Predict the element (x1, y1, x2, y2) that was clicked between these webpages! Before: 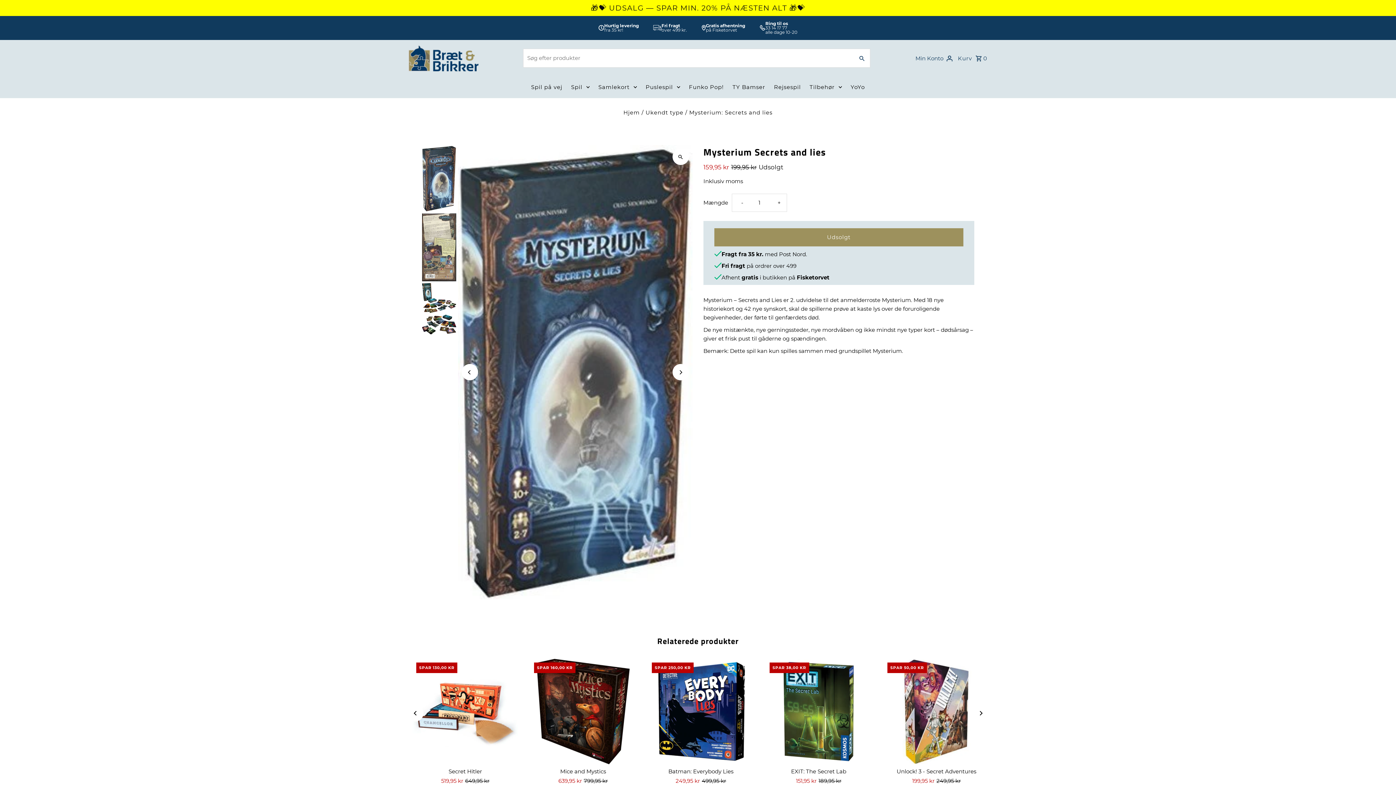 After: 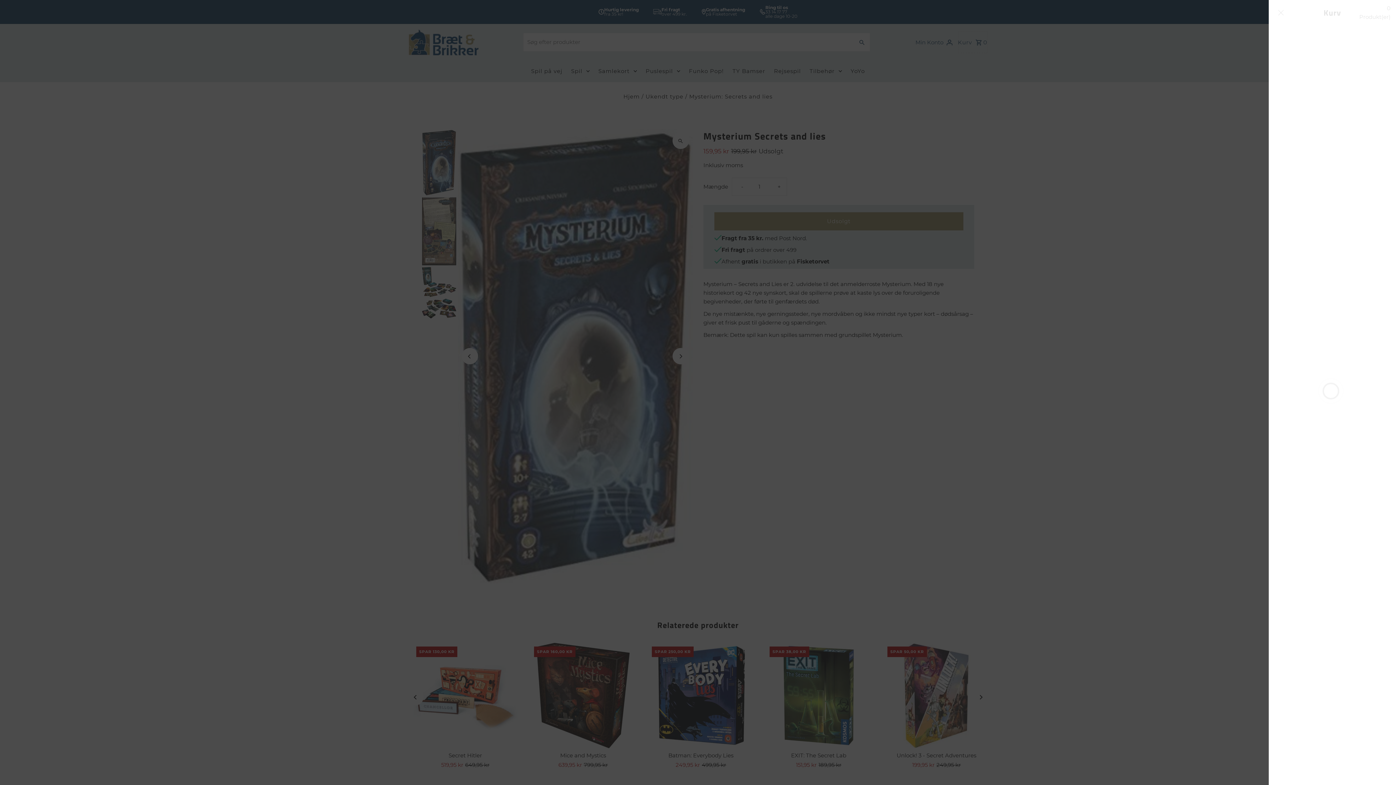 Action: label: Kurv  0 bbox: (956, 47, 989, 68)